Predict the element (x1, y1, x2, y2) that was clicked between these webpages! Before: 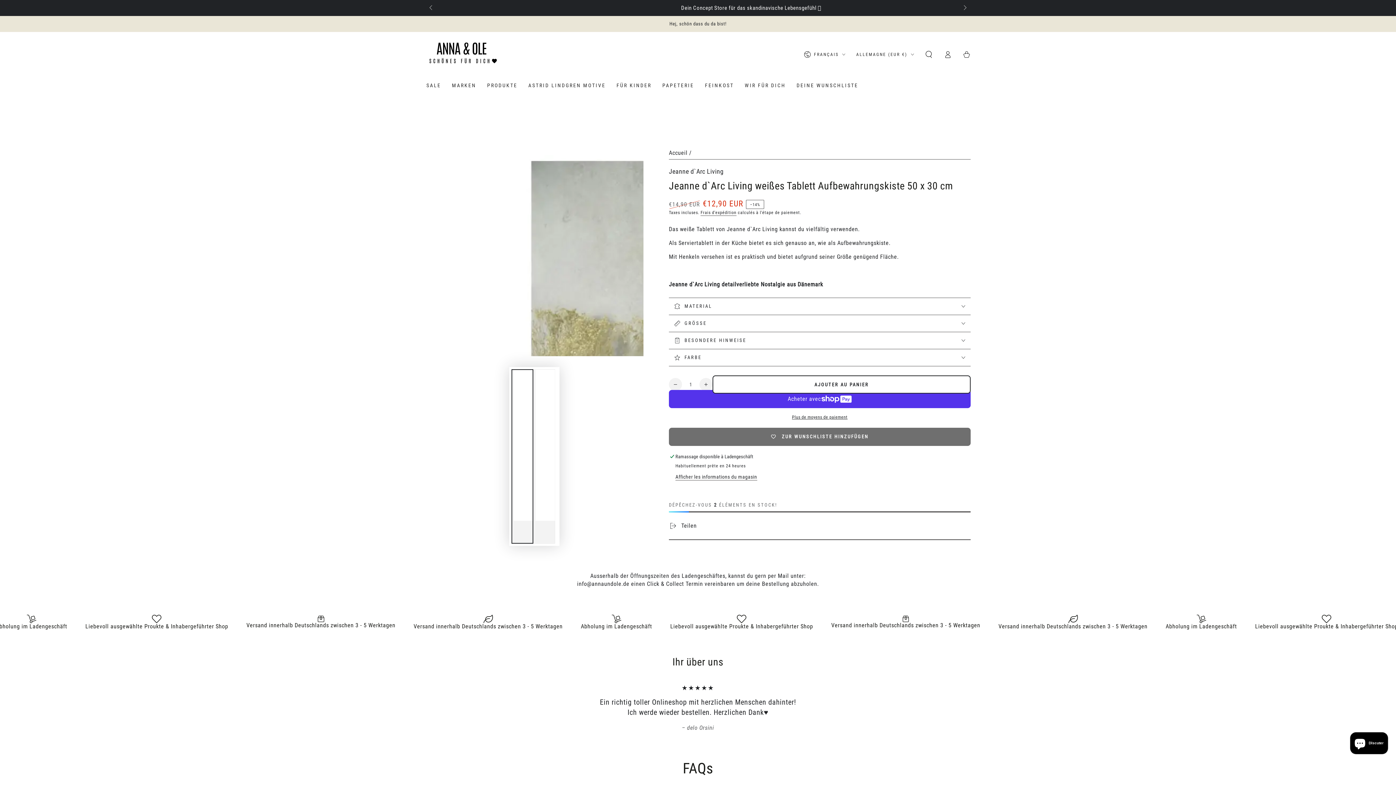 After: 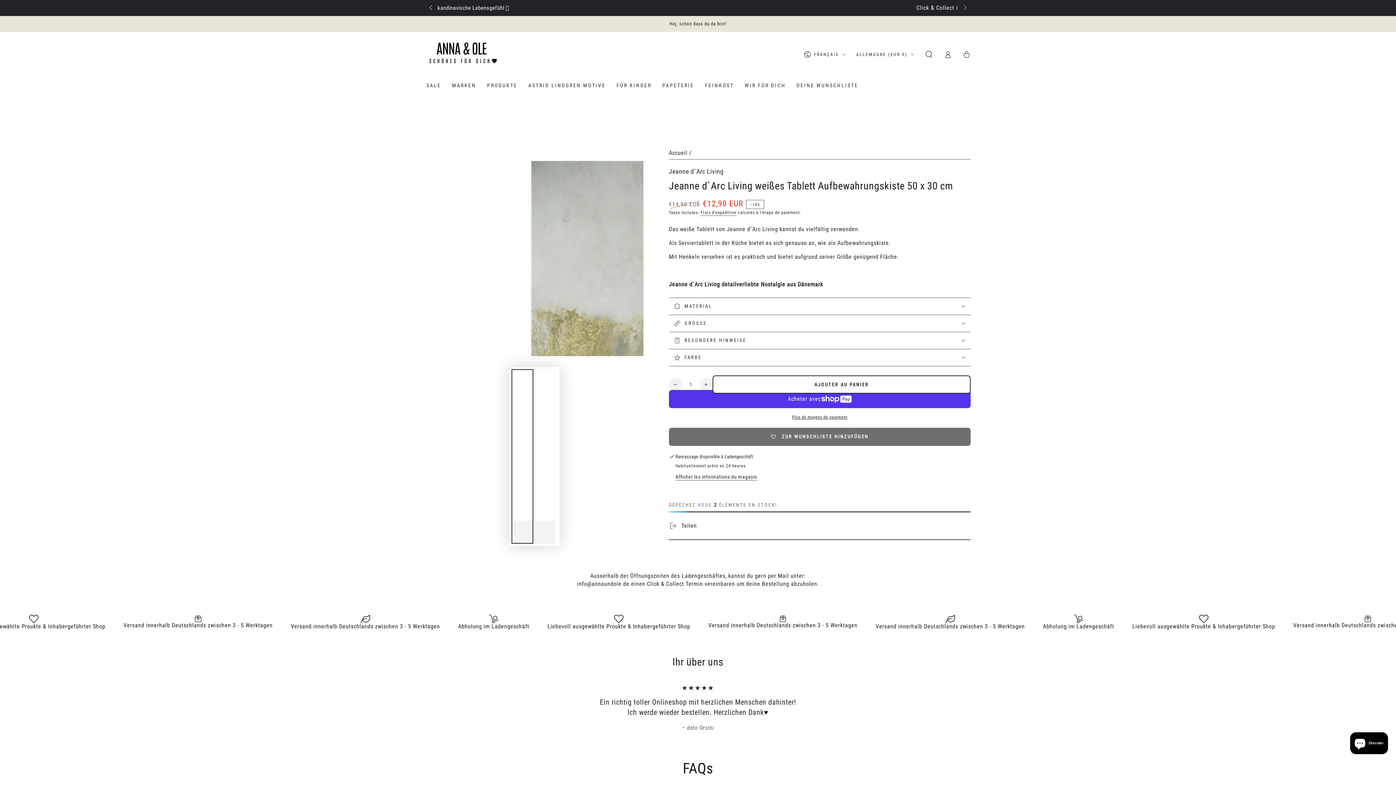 Action: bbox: (425, 1, 437, 14) label: Glisser vers la gauche